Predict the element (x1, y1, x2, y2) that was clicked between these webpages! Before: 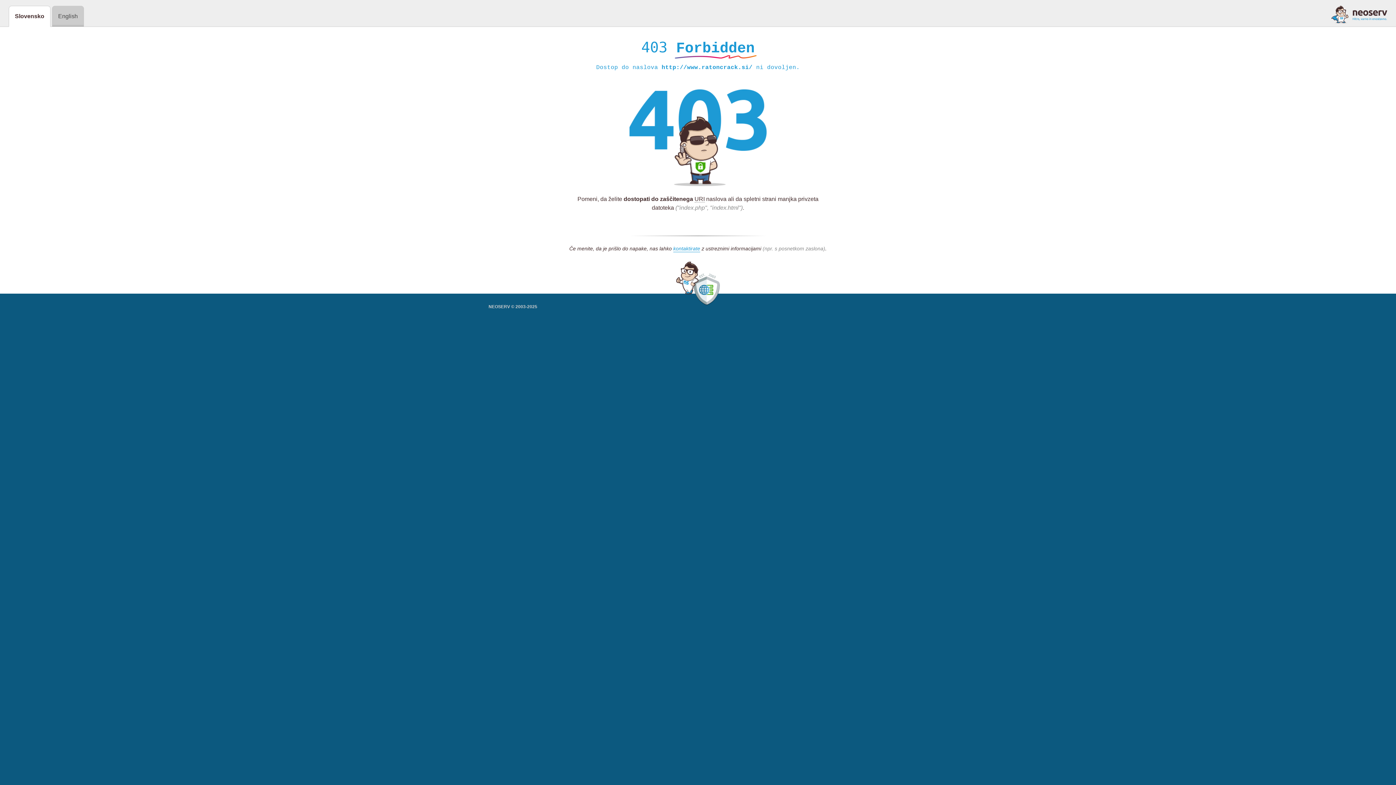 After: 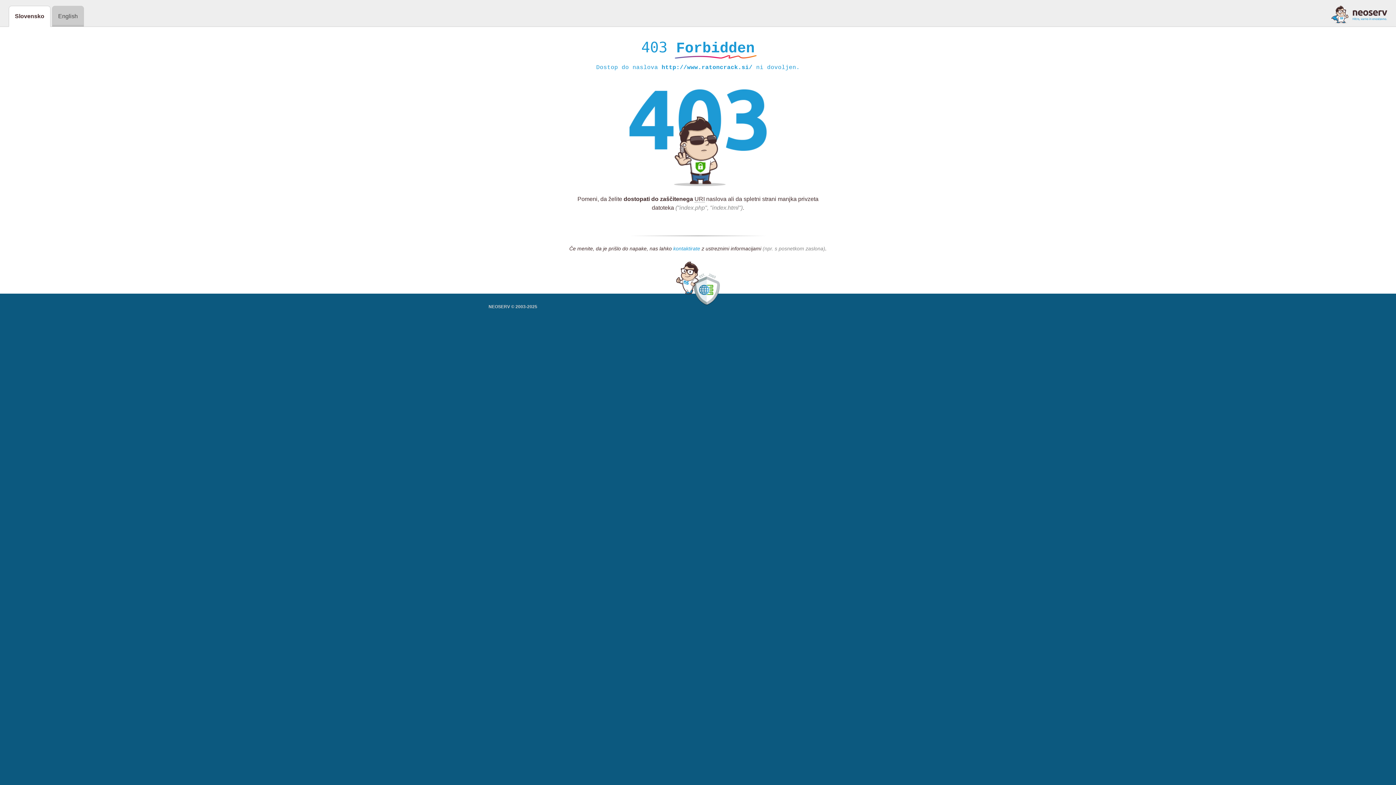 Action: bbox: (673, 245, 700, 252) label: kontaktirate